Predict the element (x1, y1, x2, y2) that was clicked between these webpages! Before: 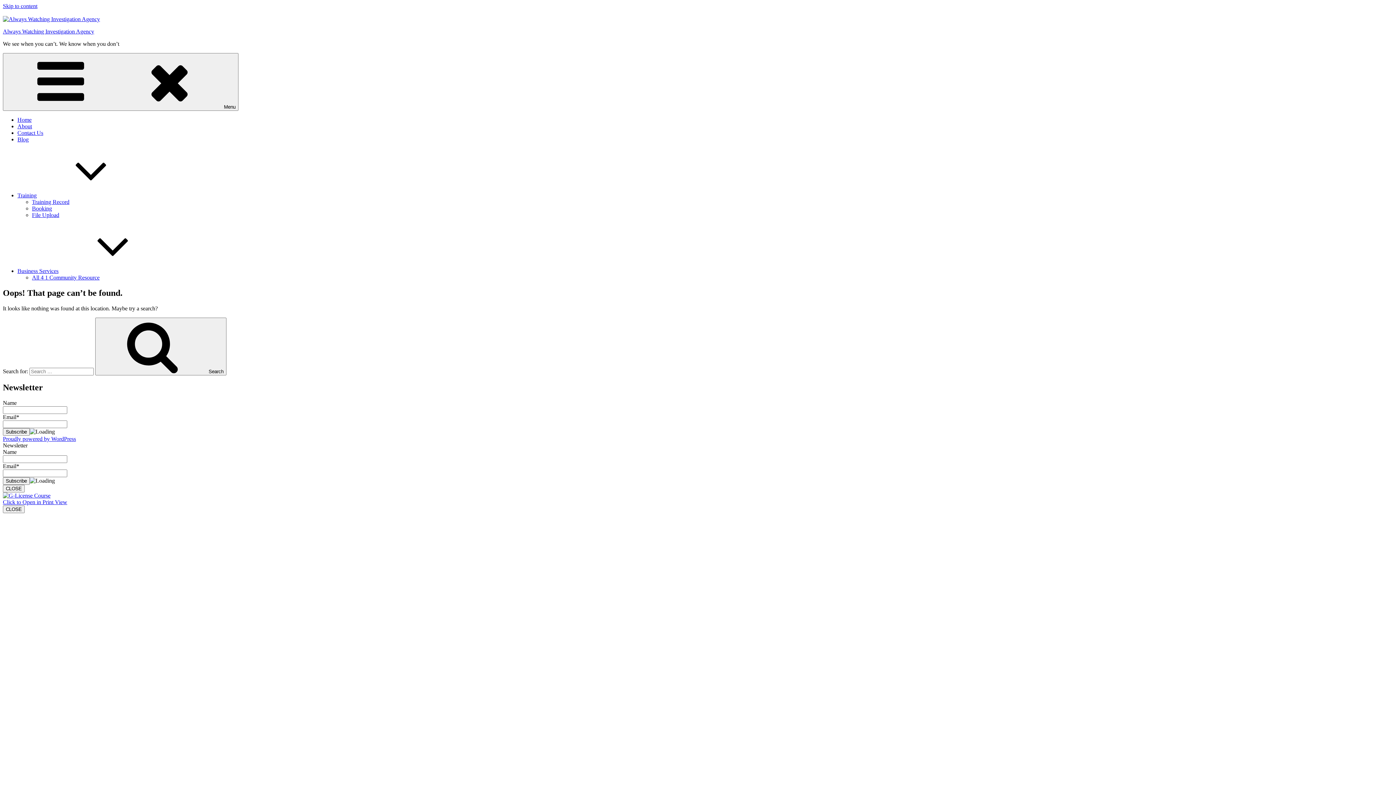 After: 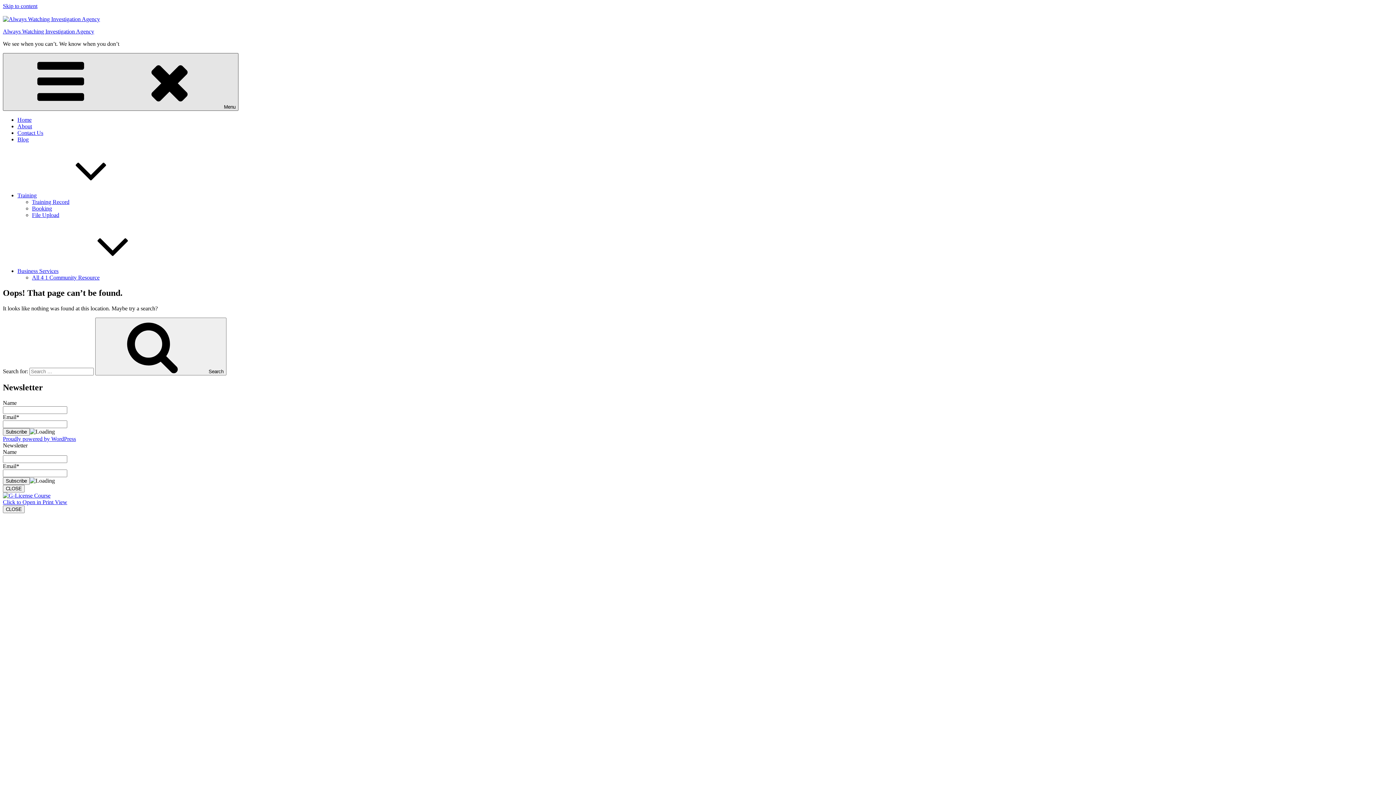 Action: label: Menu bbox: (2, 53, 238, 110)